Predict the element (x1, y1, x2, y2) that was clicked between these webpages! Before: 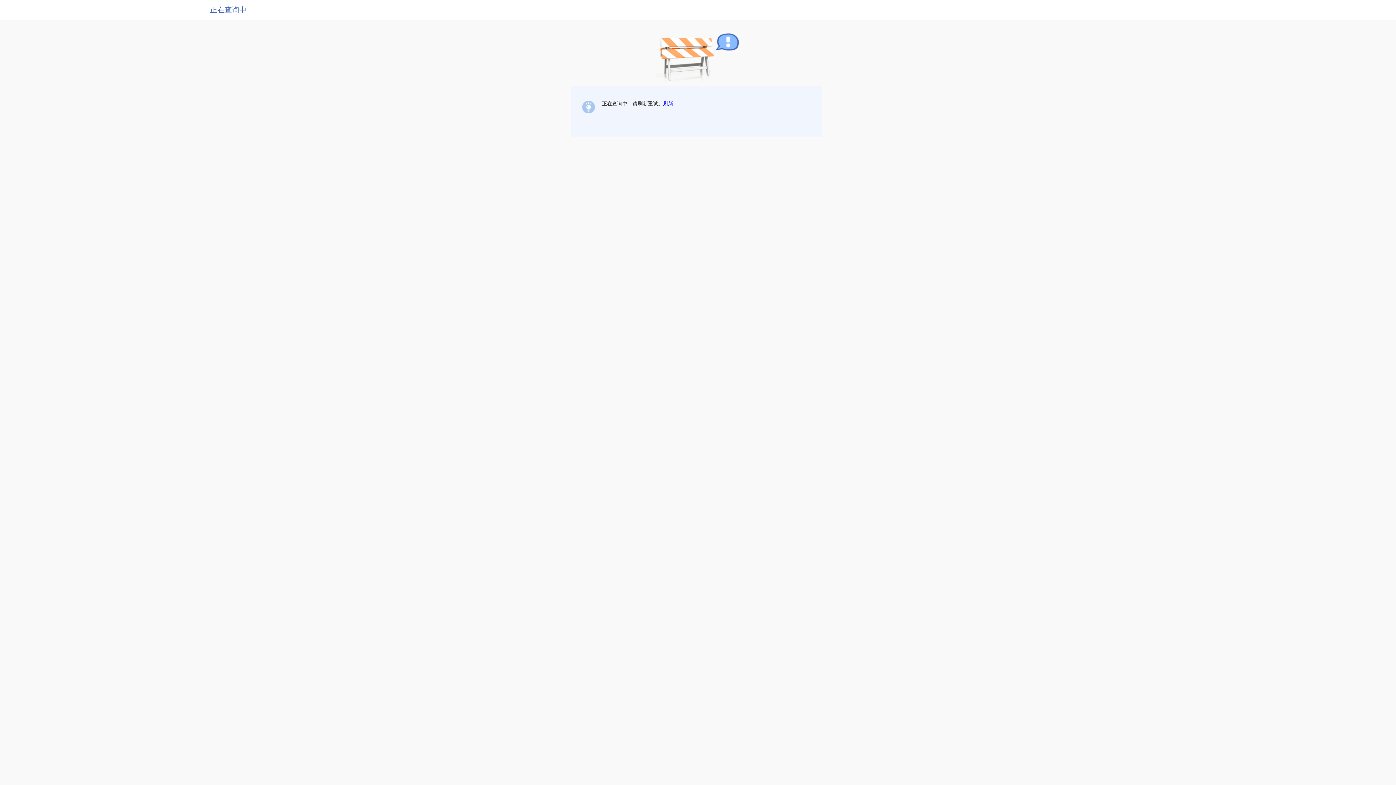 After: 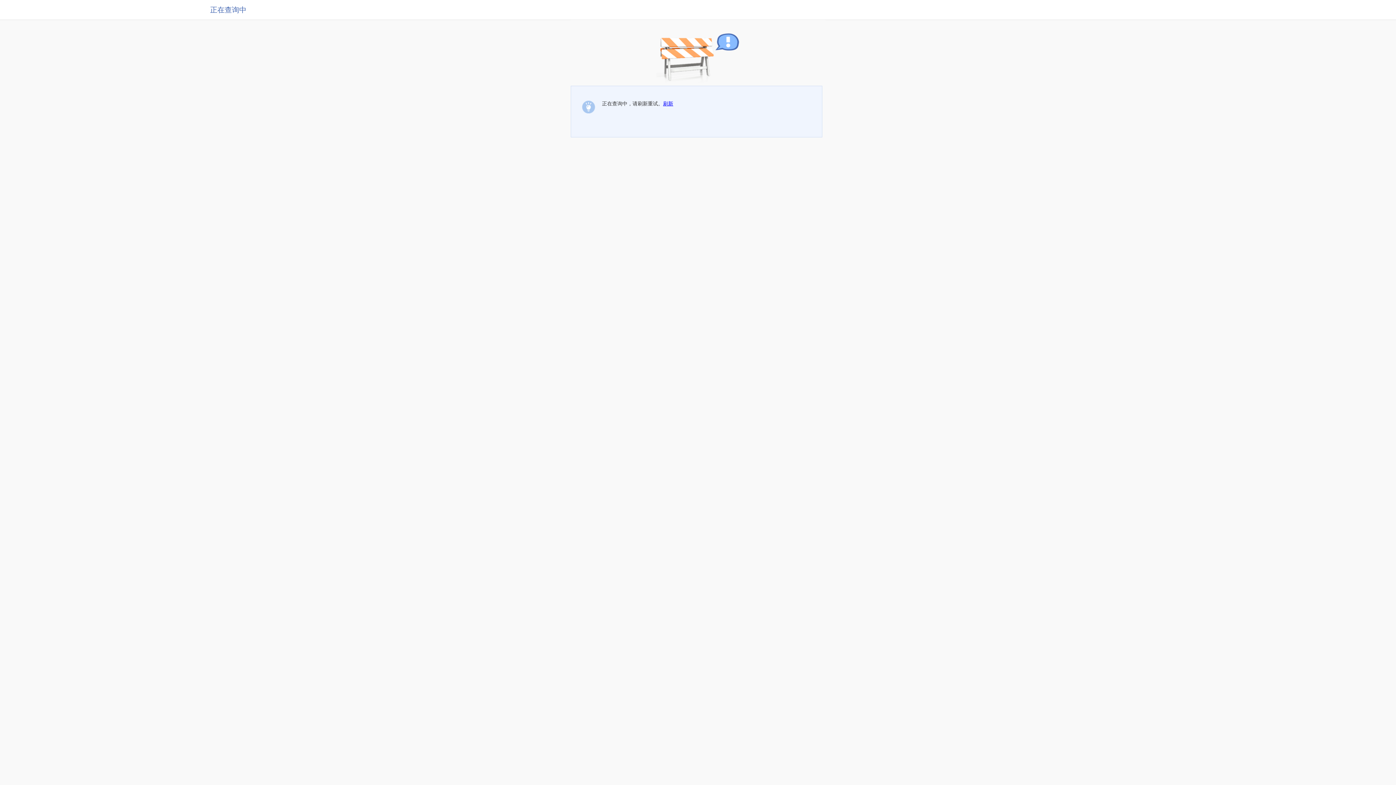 Action: label: 刷新 bbox: (663, 100, 673, 106)